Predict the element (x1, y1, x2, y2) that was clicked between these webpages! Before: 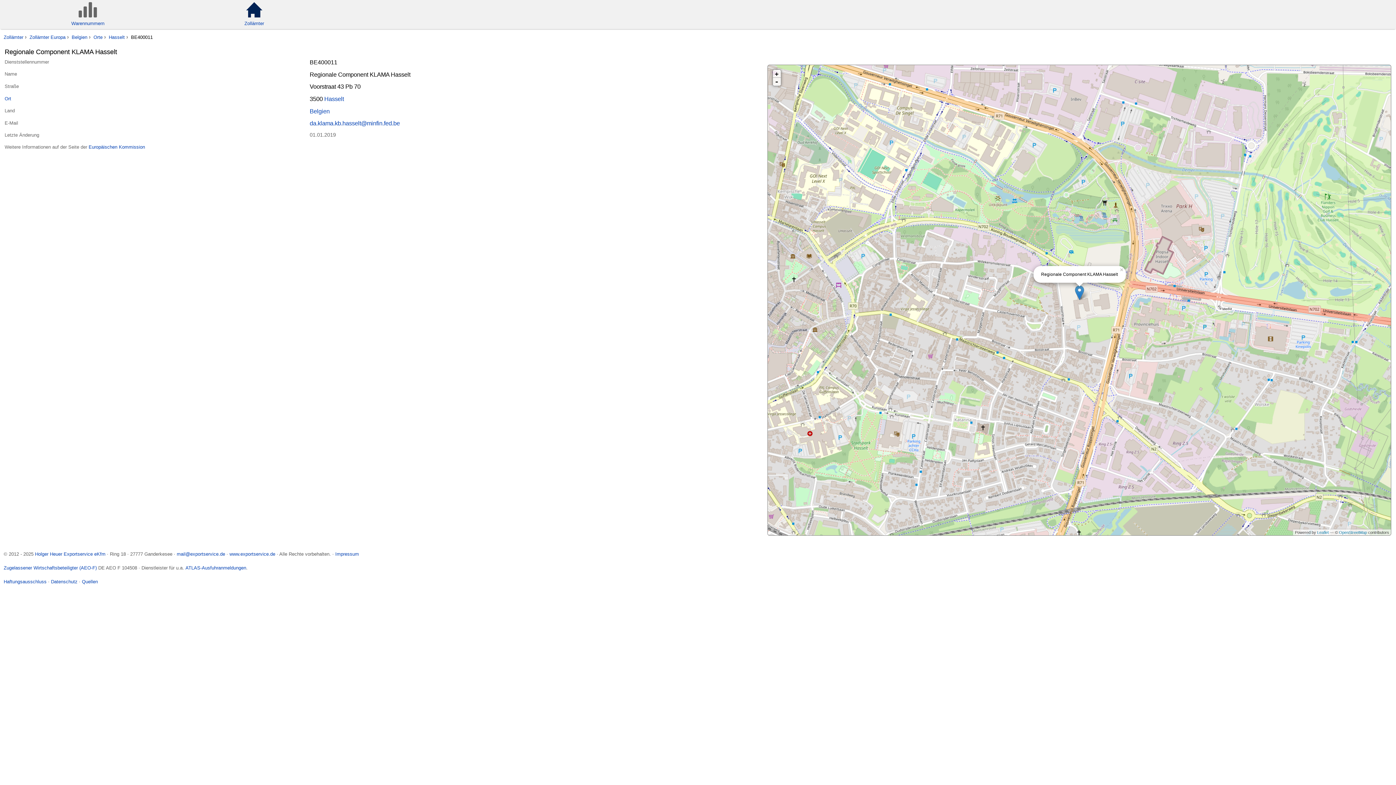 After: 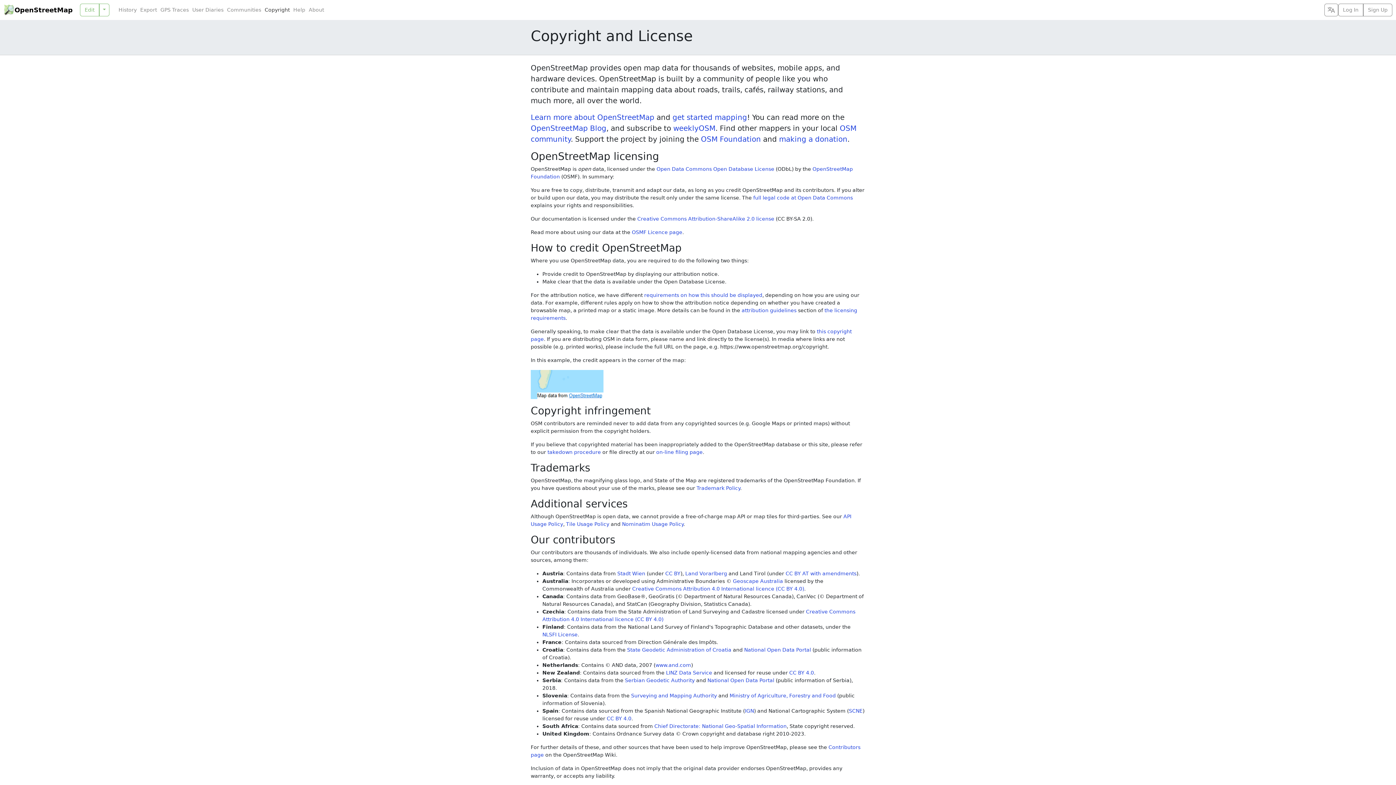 Action: bbox: (1339, 530, 1367, 534) label: OpenStreetMap